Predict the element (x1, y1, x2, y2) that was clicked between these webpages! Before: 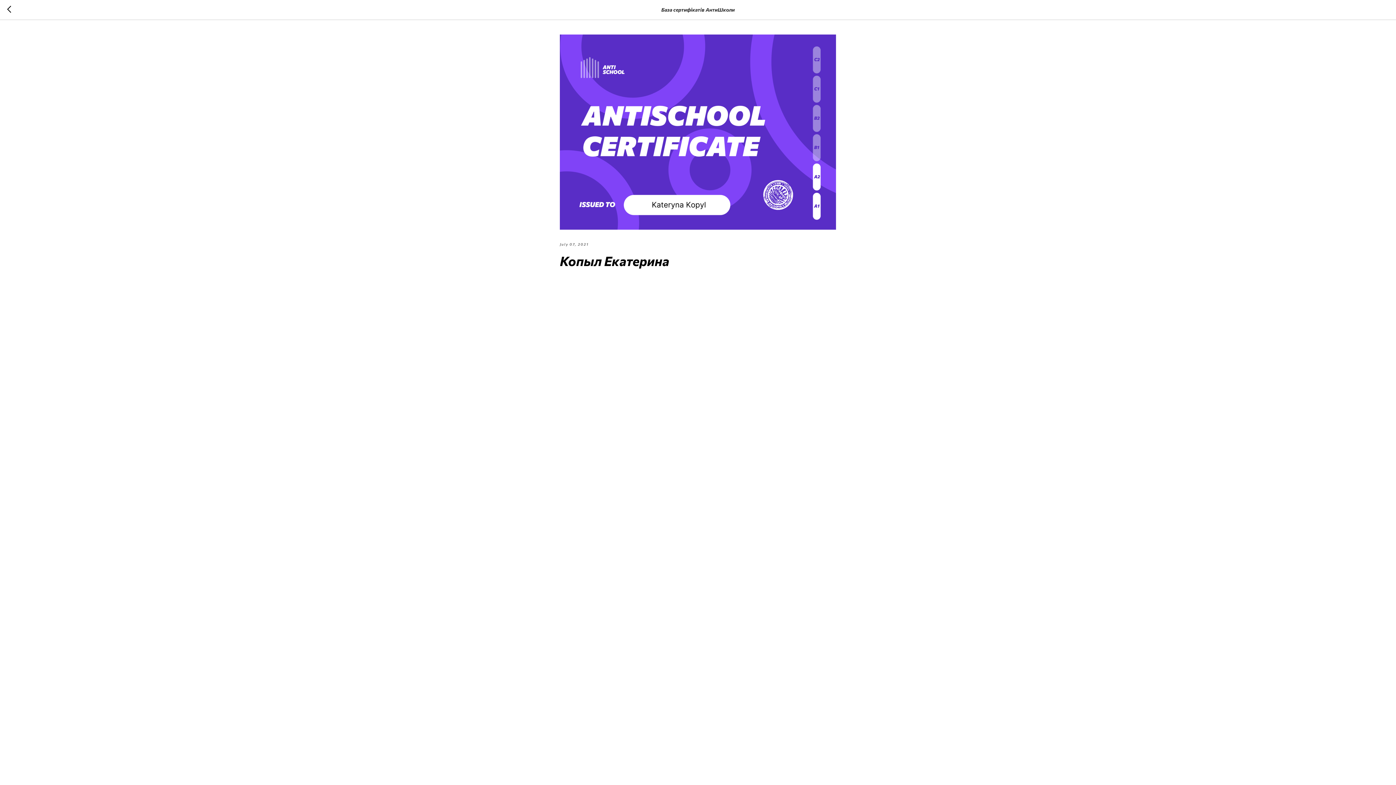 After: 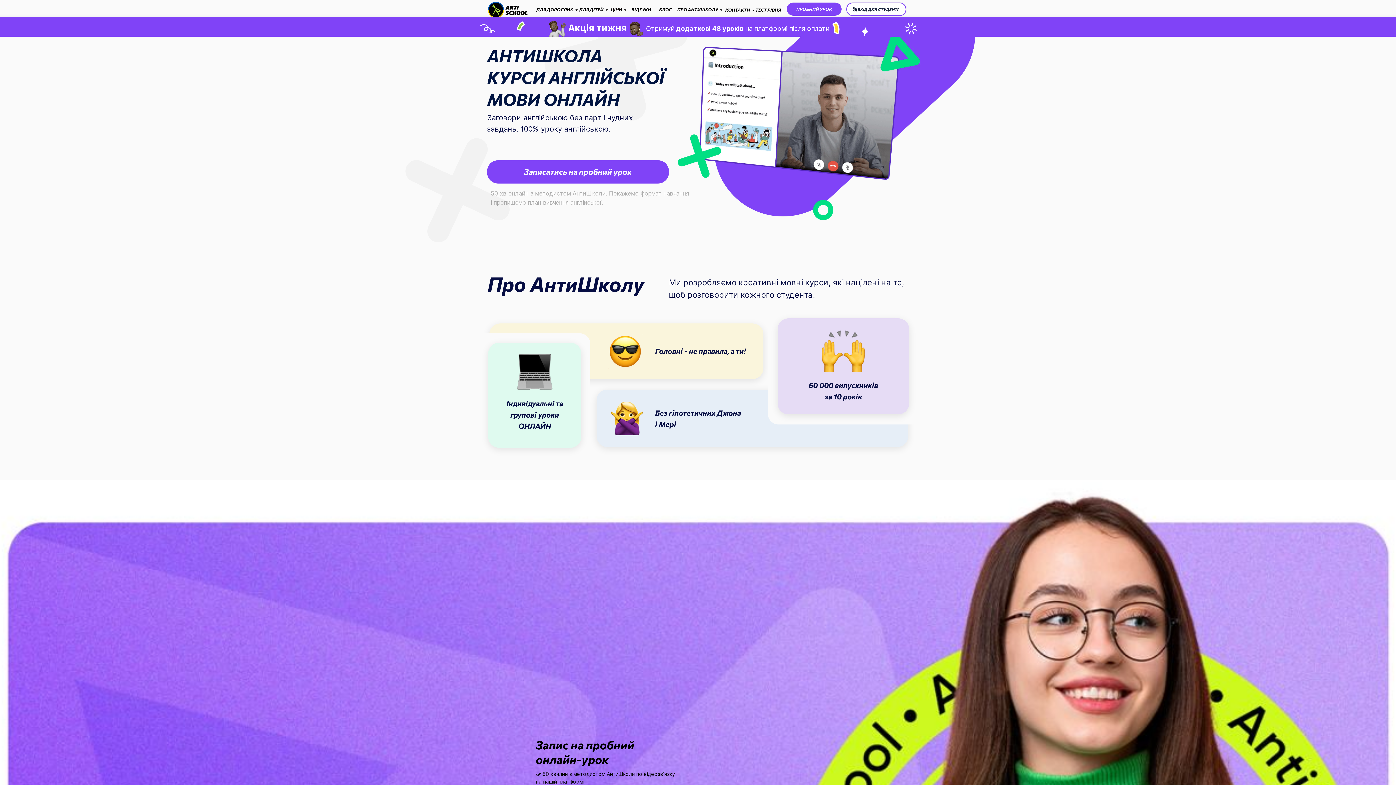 Action: bbox: (7, 5, 15, 14)